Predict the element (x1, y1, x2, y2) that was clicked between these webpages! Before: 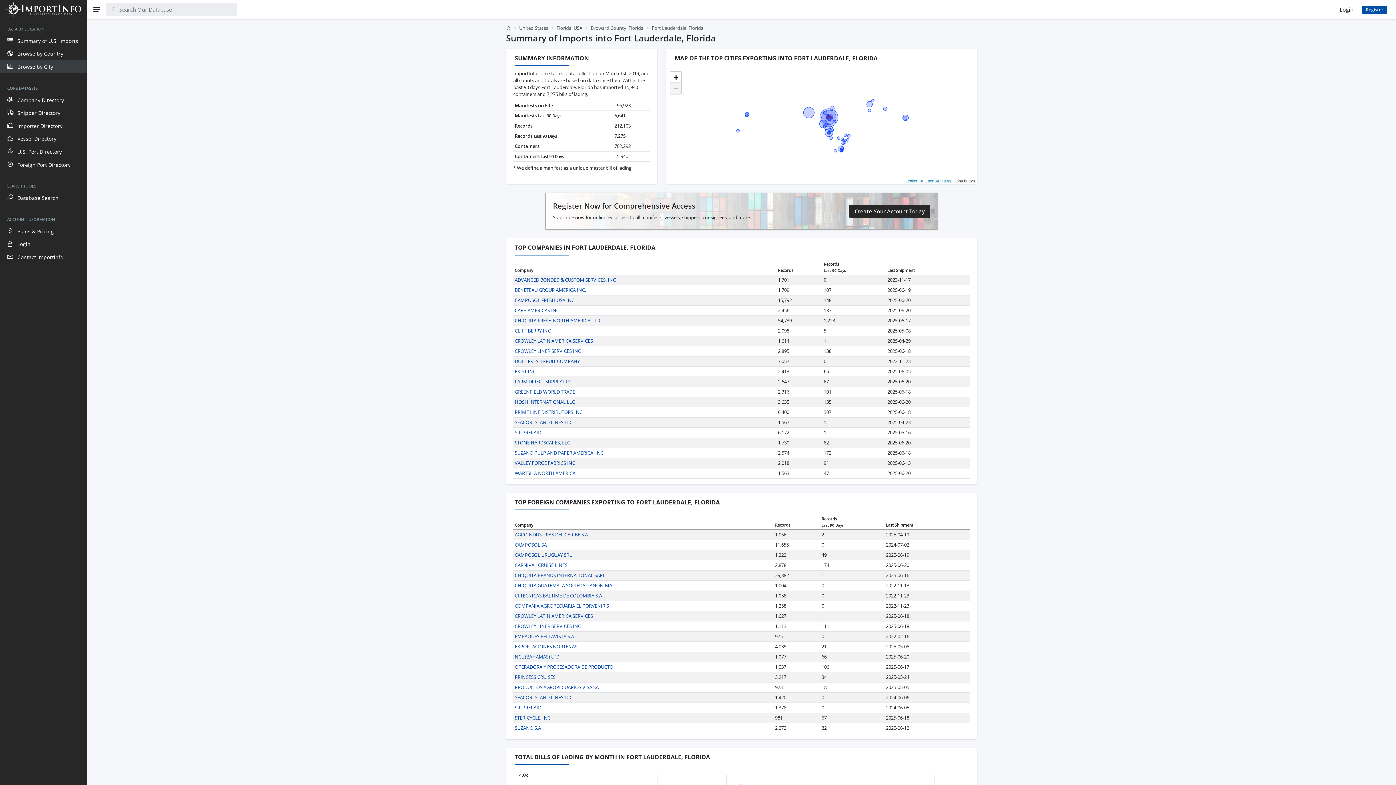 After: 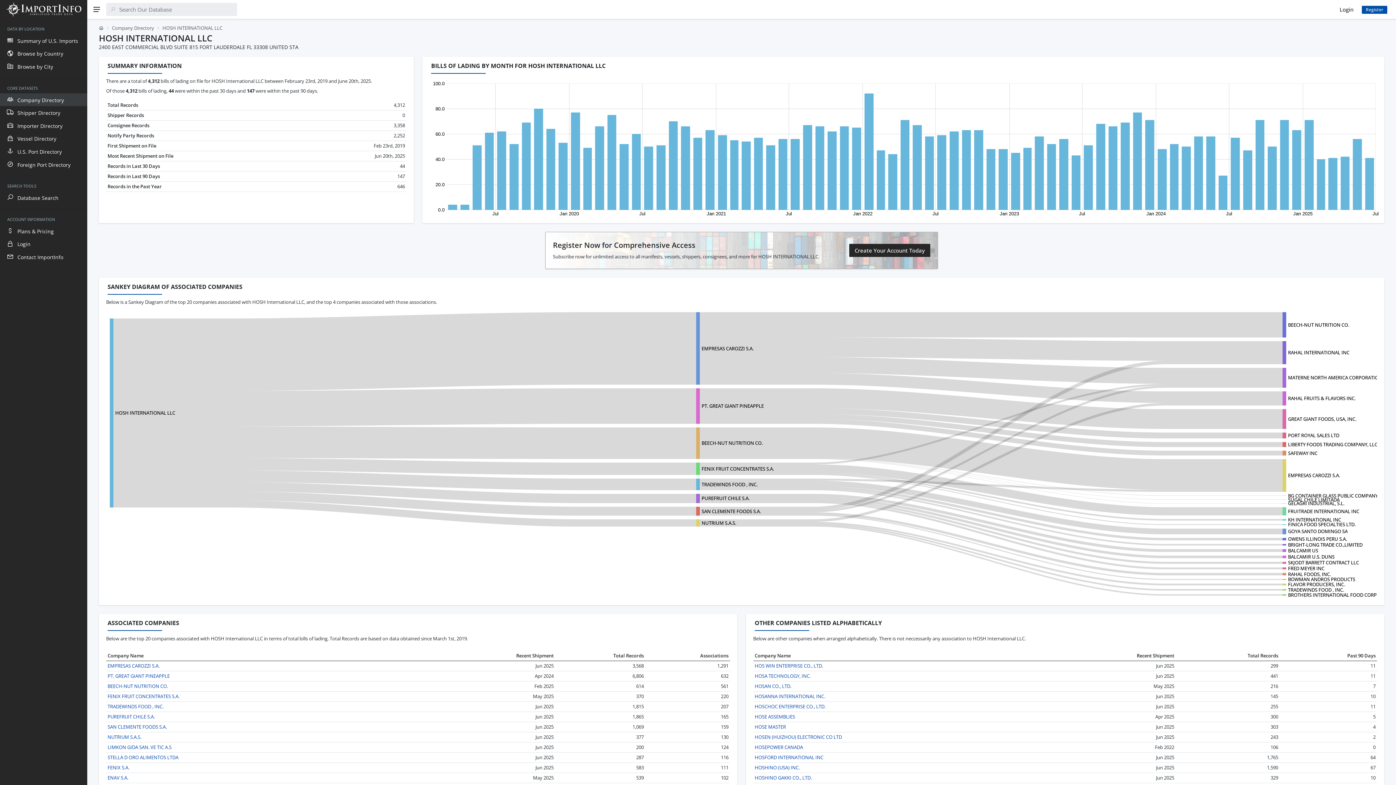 Action: bbox: (514, 398, 574, 405) label: HOSH INTERNATIONAL LLC